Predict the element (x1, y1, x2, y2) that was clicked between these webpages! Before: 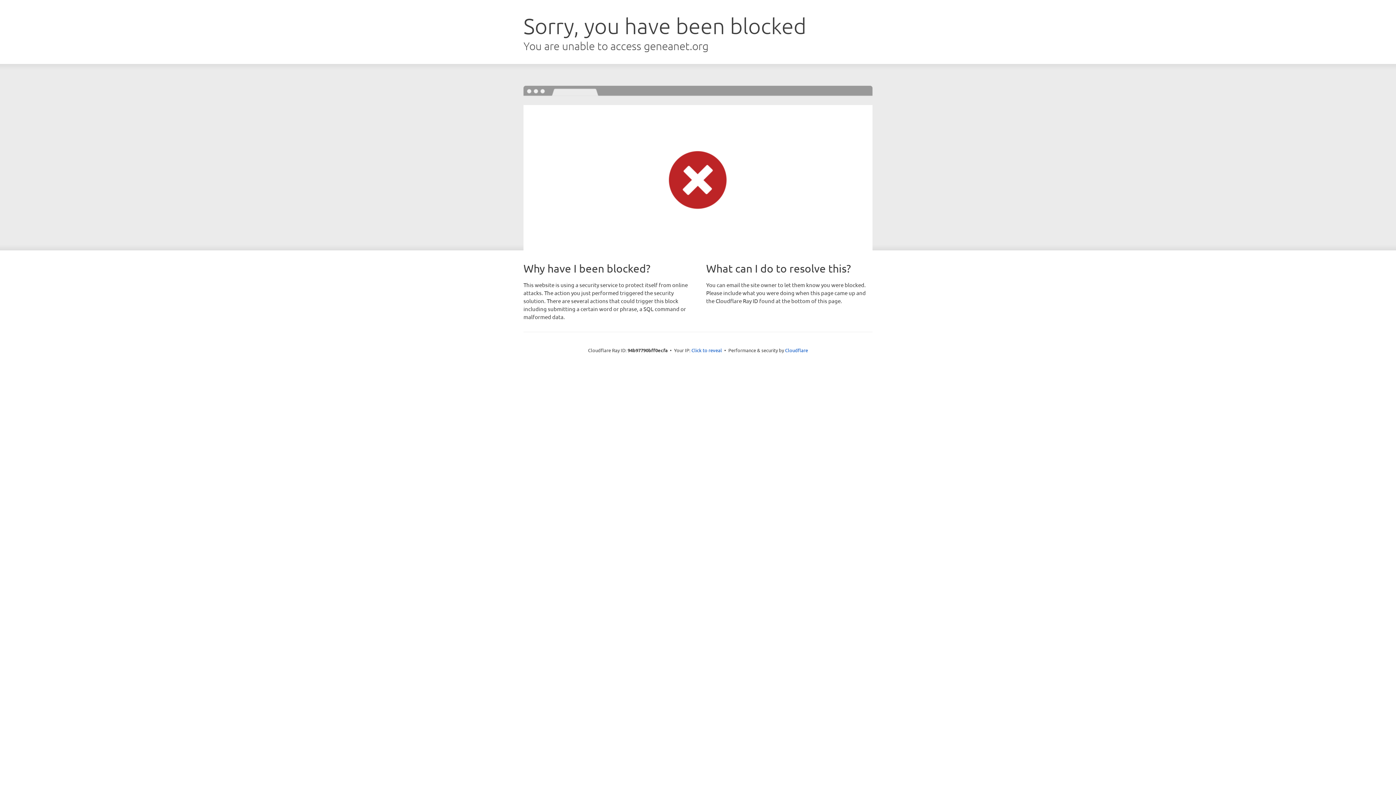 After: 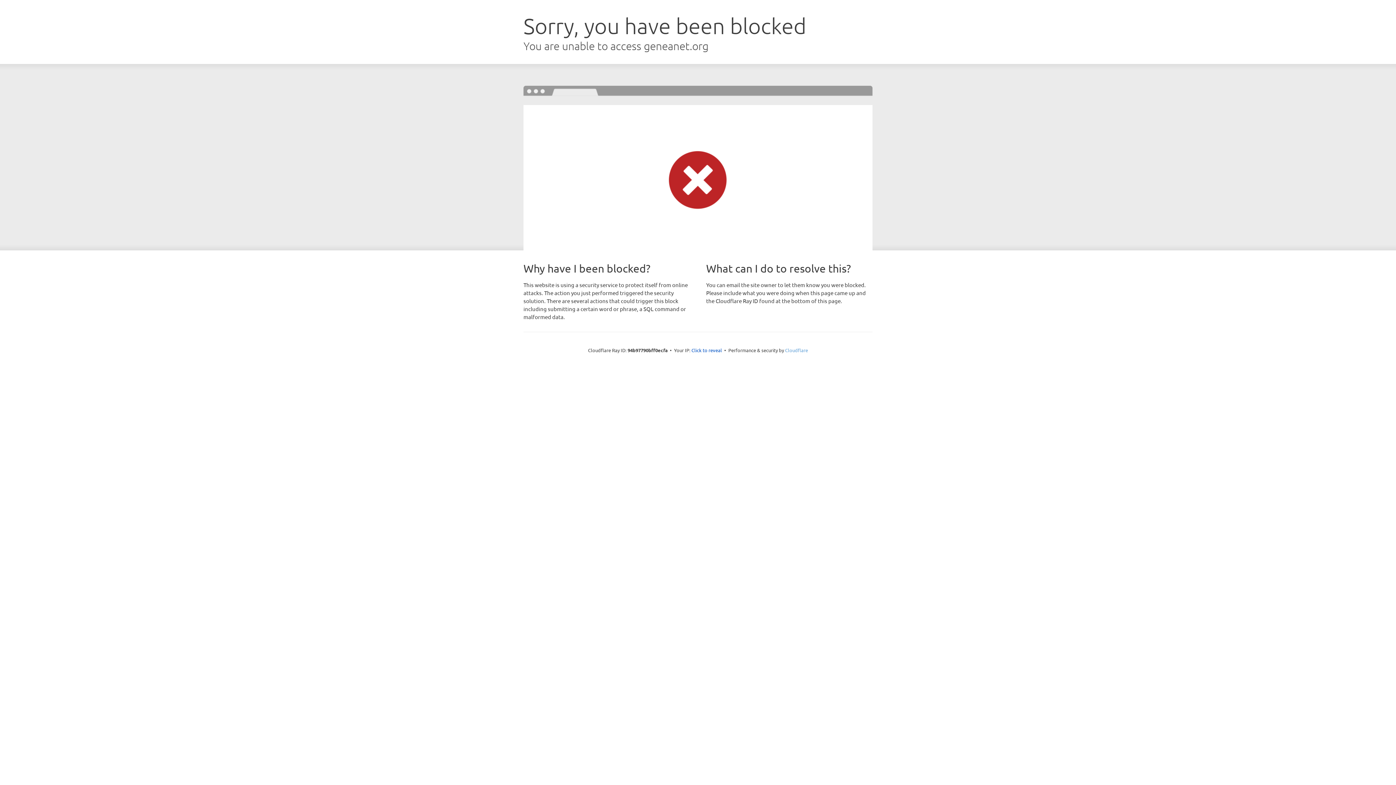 Action: bbox: (785, 347, 808, 353) label: Cloudflare